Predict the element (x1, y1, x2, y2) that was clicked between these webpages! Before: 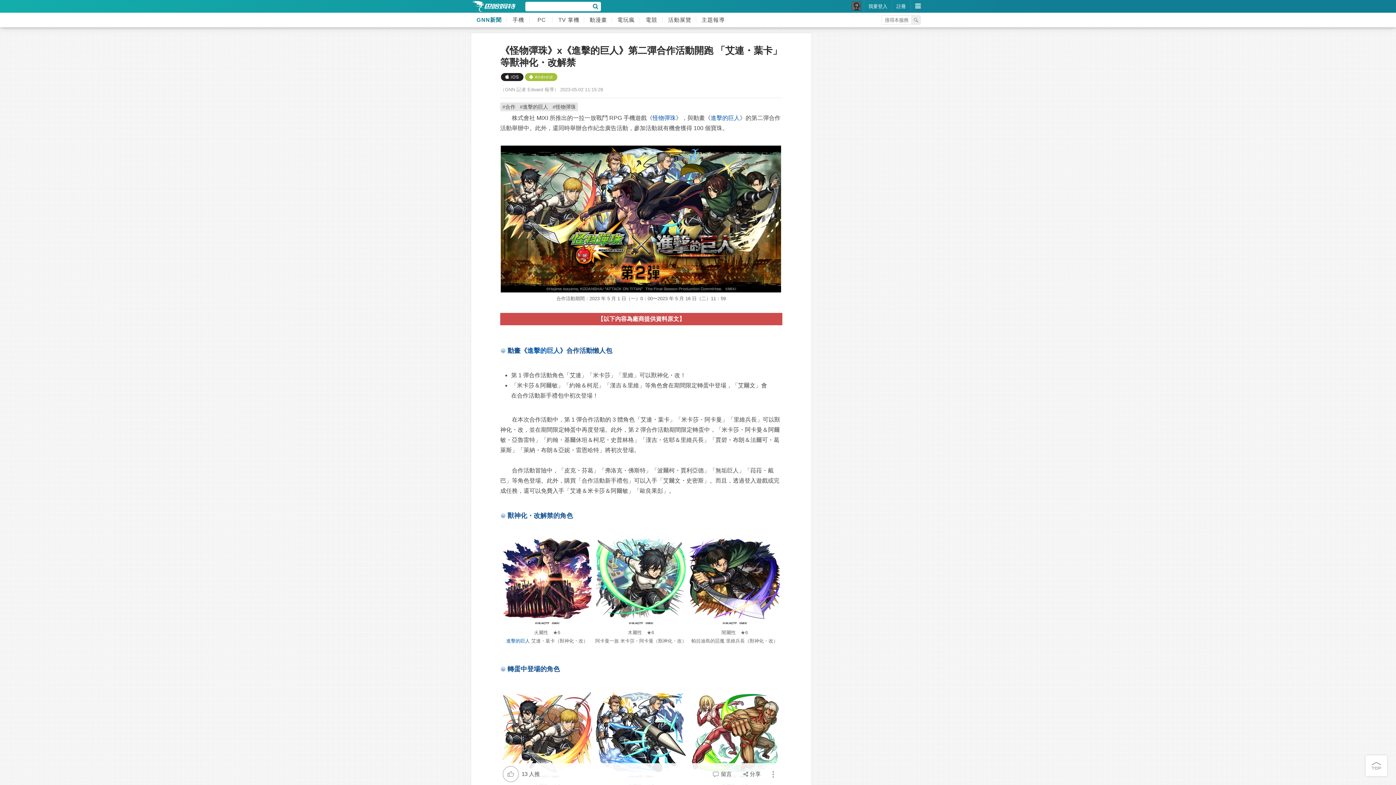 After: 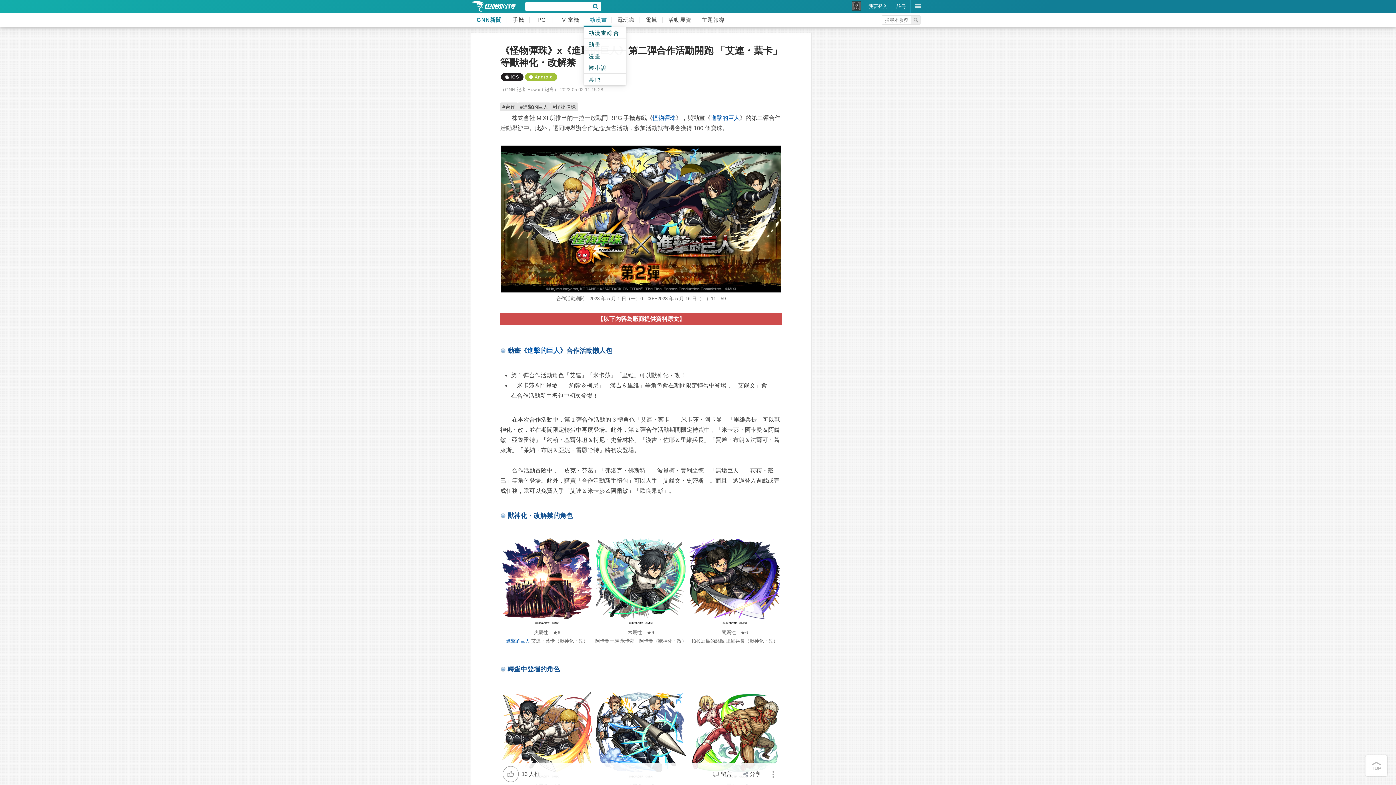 Action: bbox: (584, 12, 611, 27) label: 動漫畫